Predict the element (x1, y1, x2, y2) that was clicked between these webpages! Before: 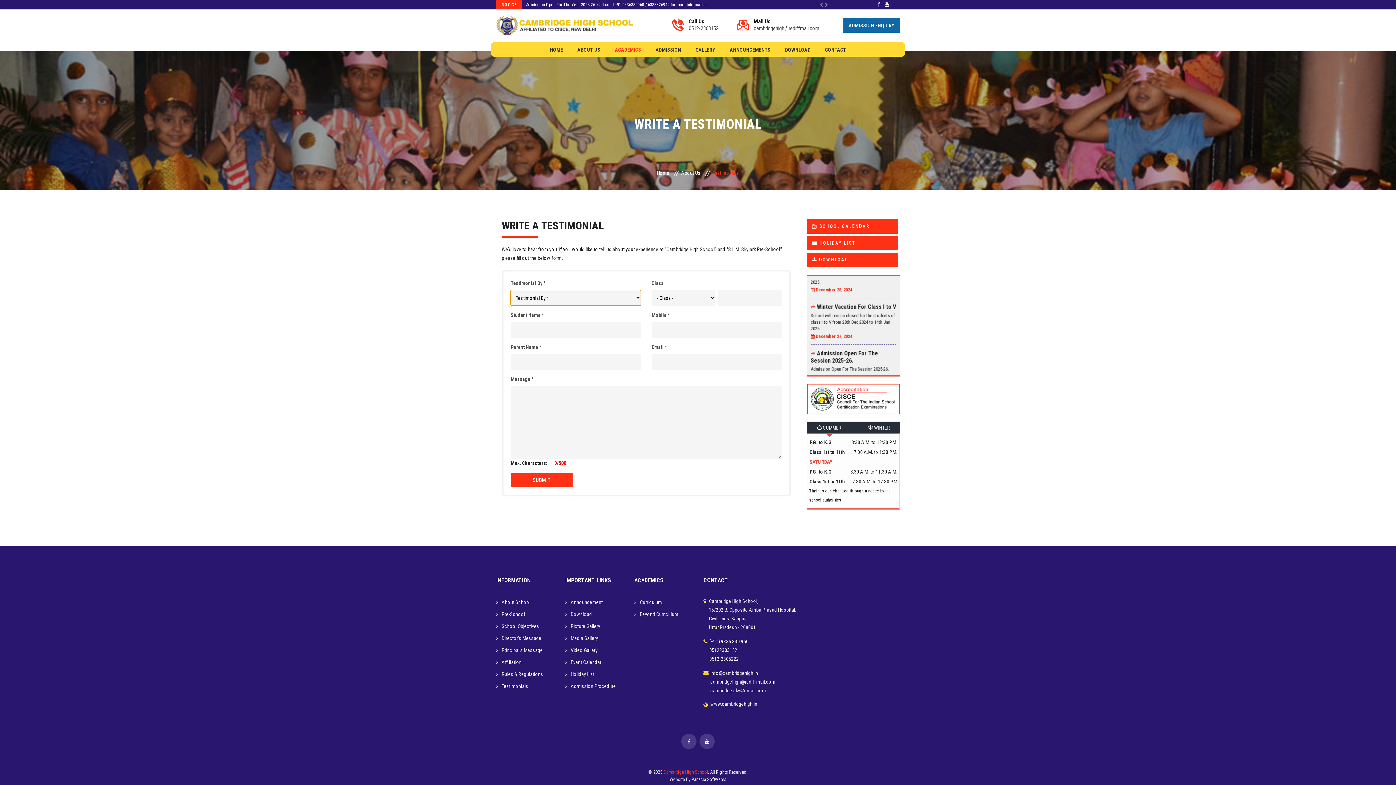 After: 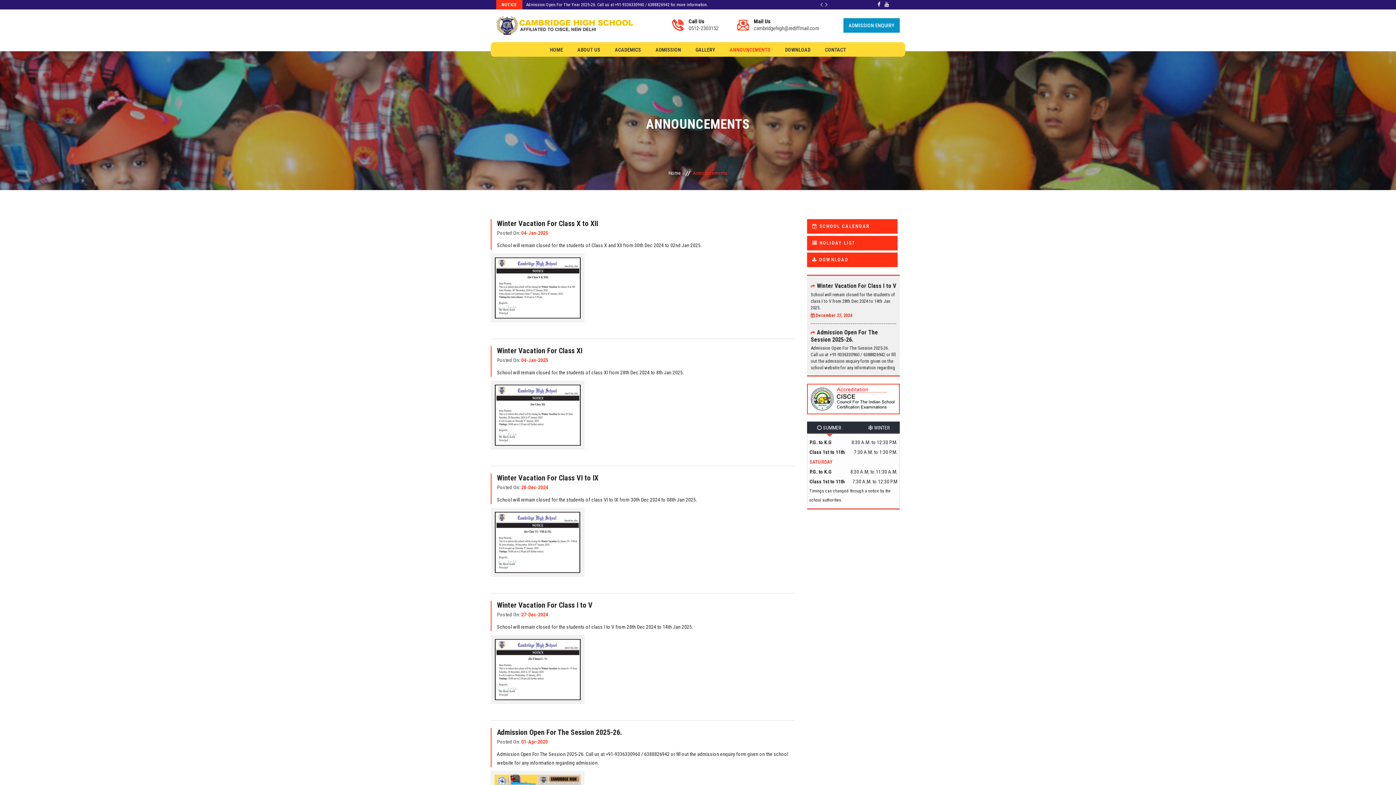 Action: bbox: (730, 42, 770, 56) label: ANNOUNCEMENTS